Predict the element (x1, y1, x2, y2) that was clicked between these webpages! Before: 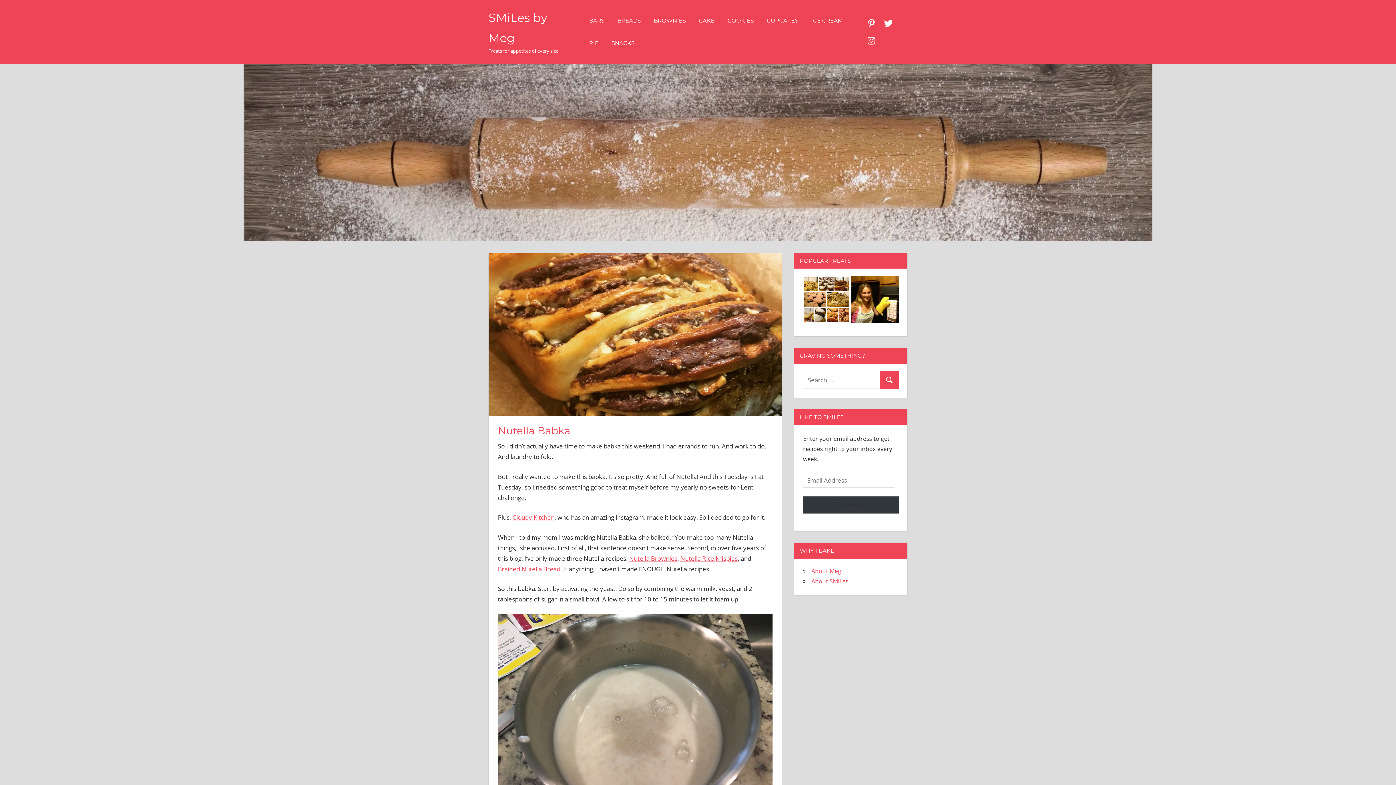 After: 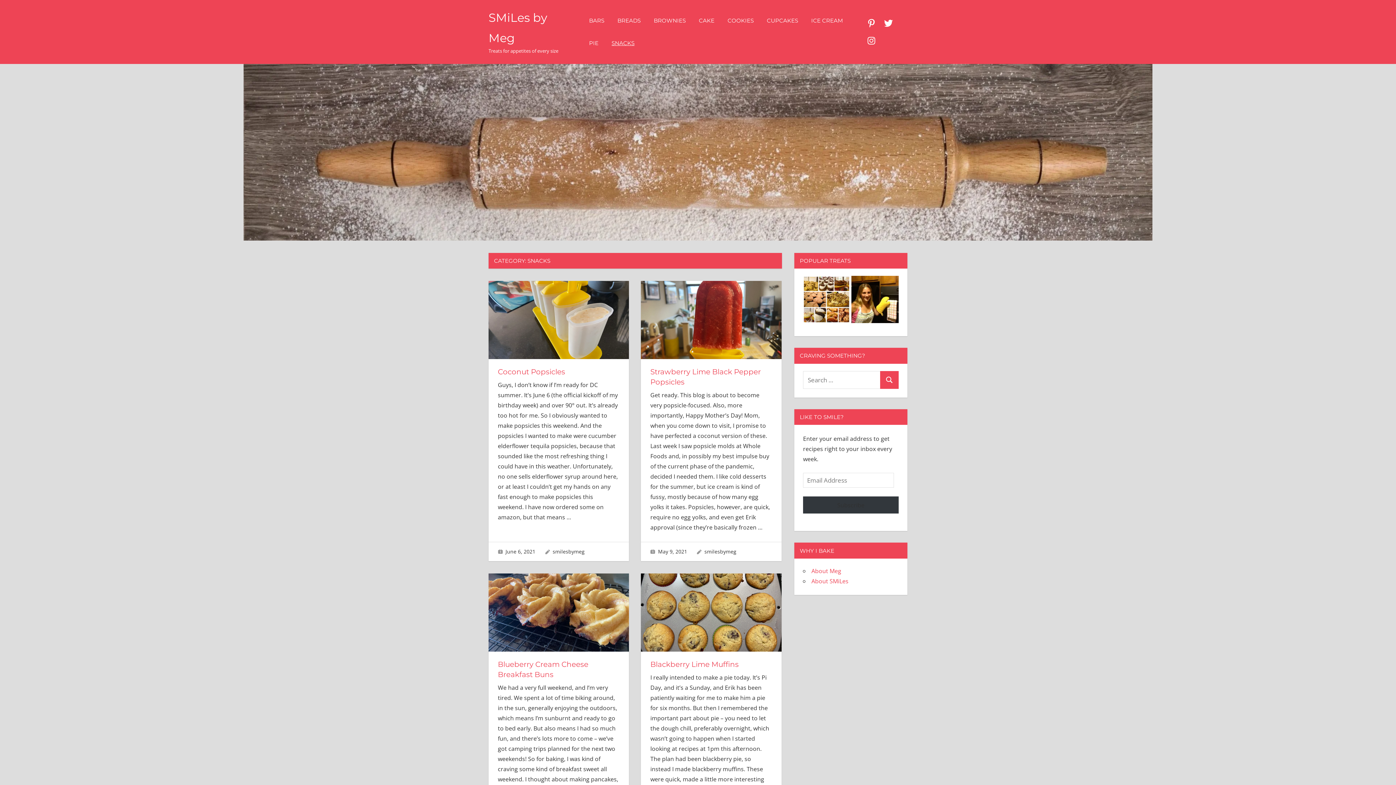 Action: label: SNACKS bbox: (605, 32, 641, 54)